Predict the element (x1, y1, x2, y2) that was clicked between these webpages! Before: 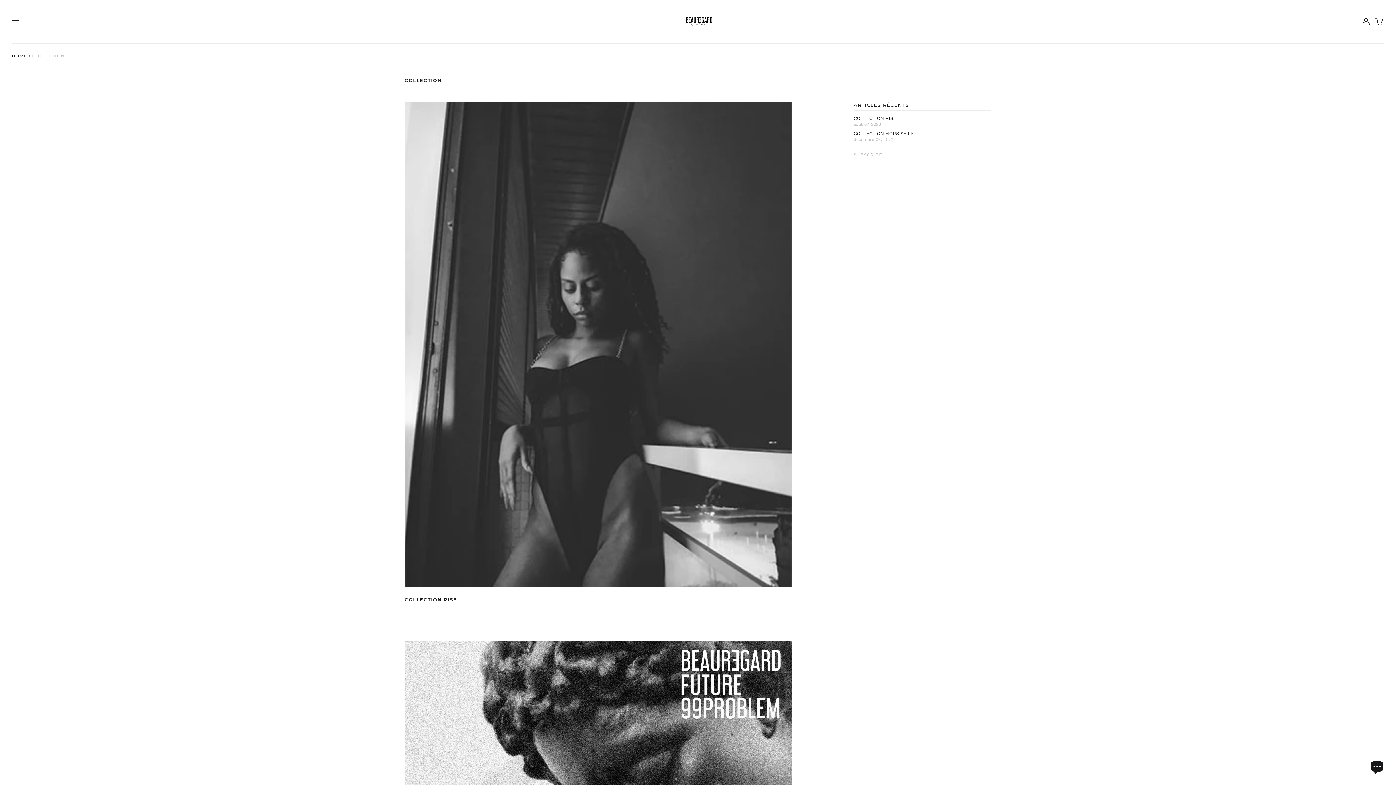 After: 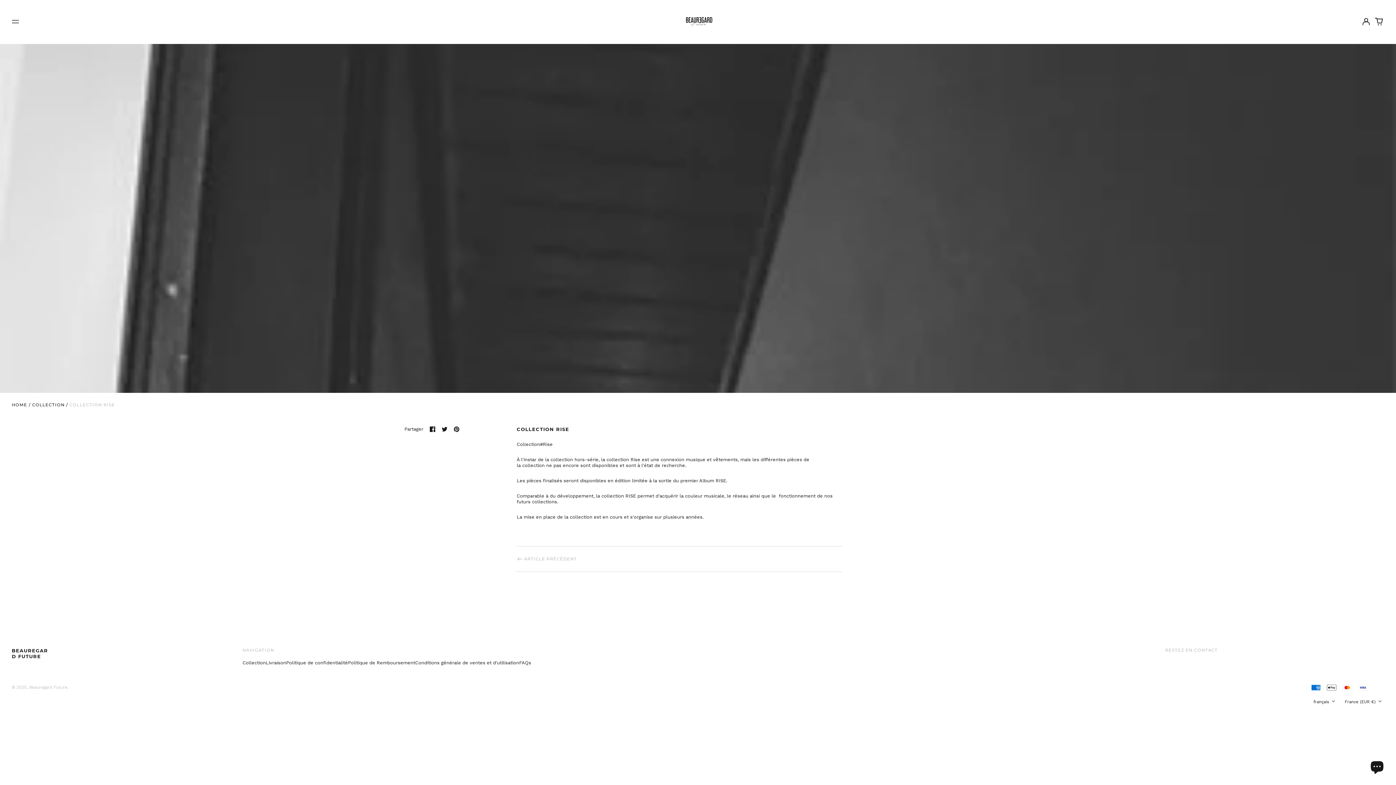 Action: label: COLLECTION RISE bbox: (853, 115, 991, 121)